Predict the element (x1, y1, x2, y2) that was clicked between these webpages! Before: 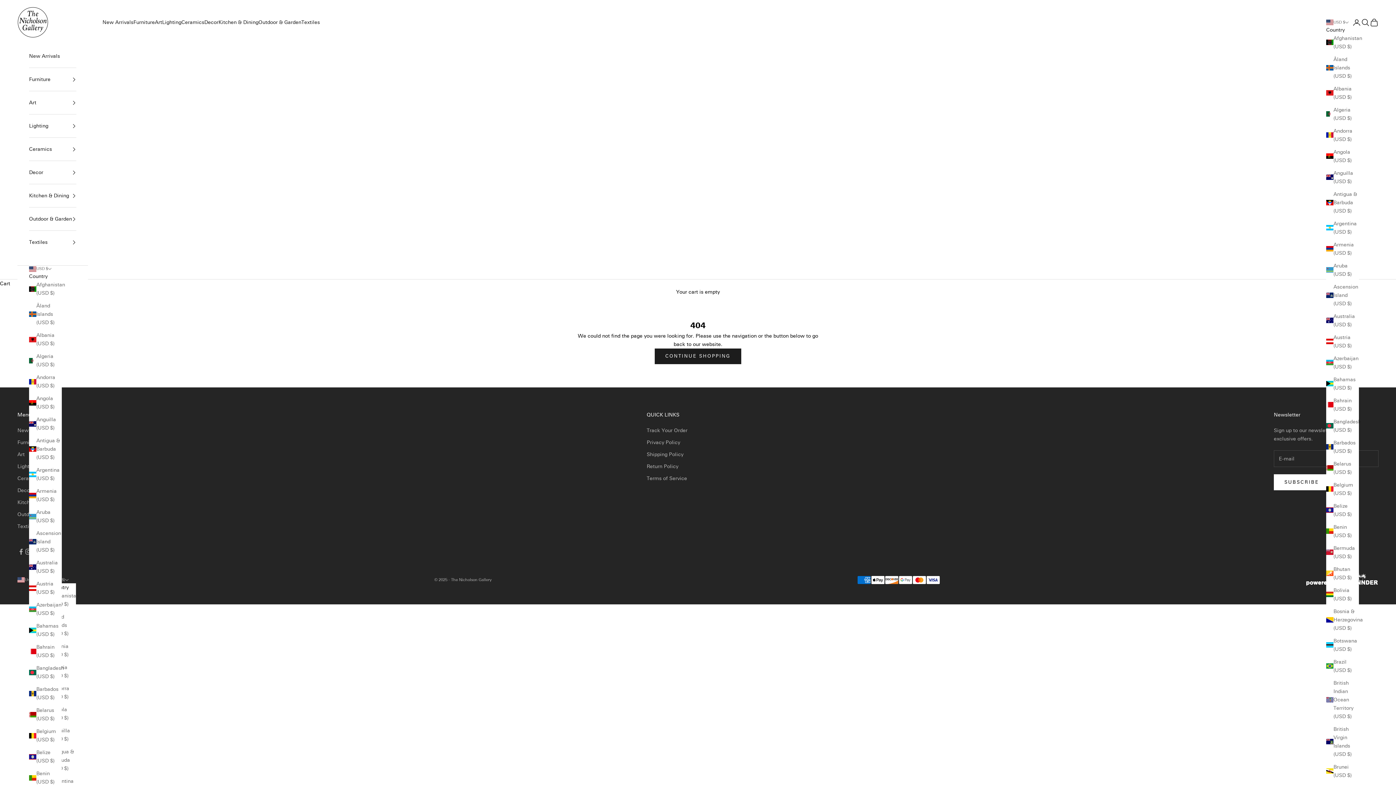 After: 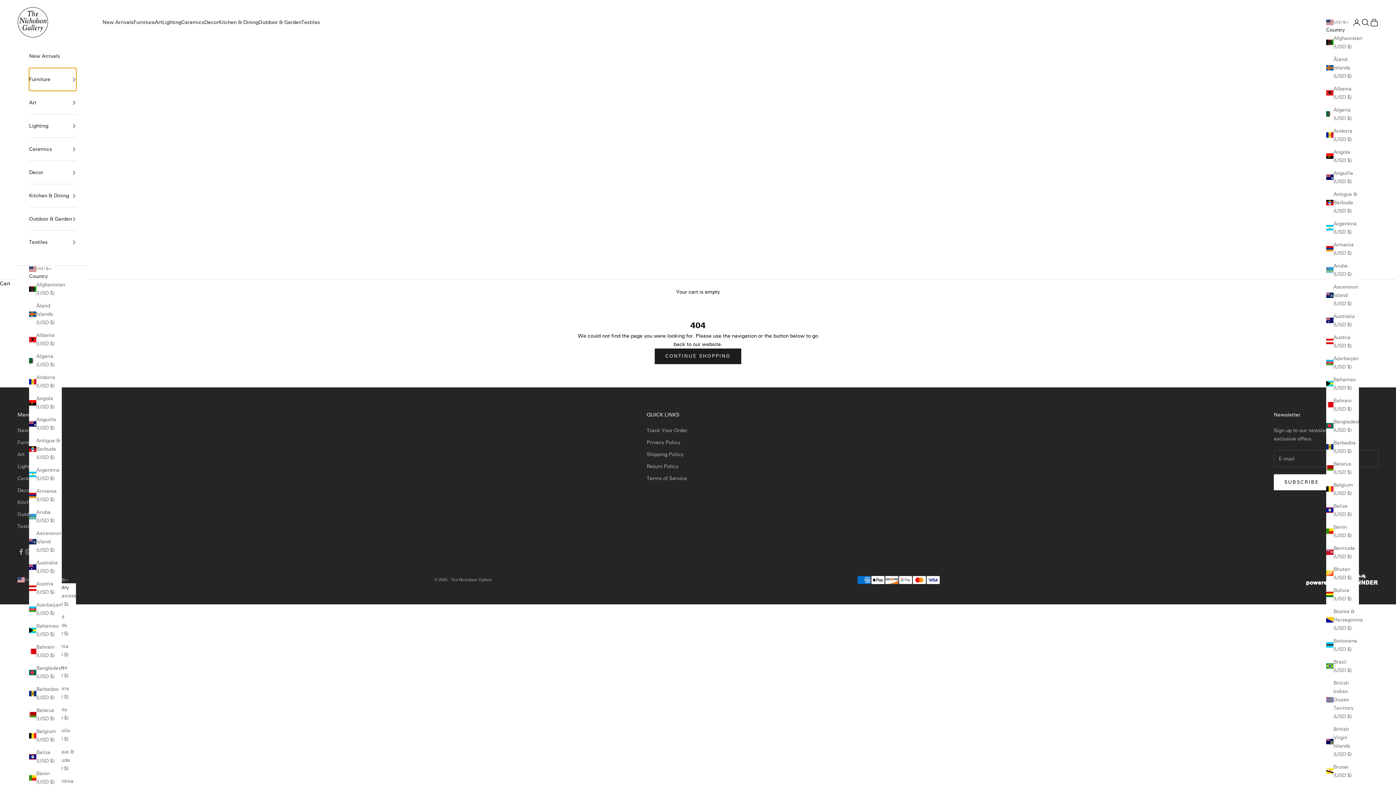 Action: label: Furniture bbox: (29, 68, 76, 91)